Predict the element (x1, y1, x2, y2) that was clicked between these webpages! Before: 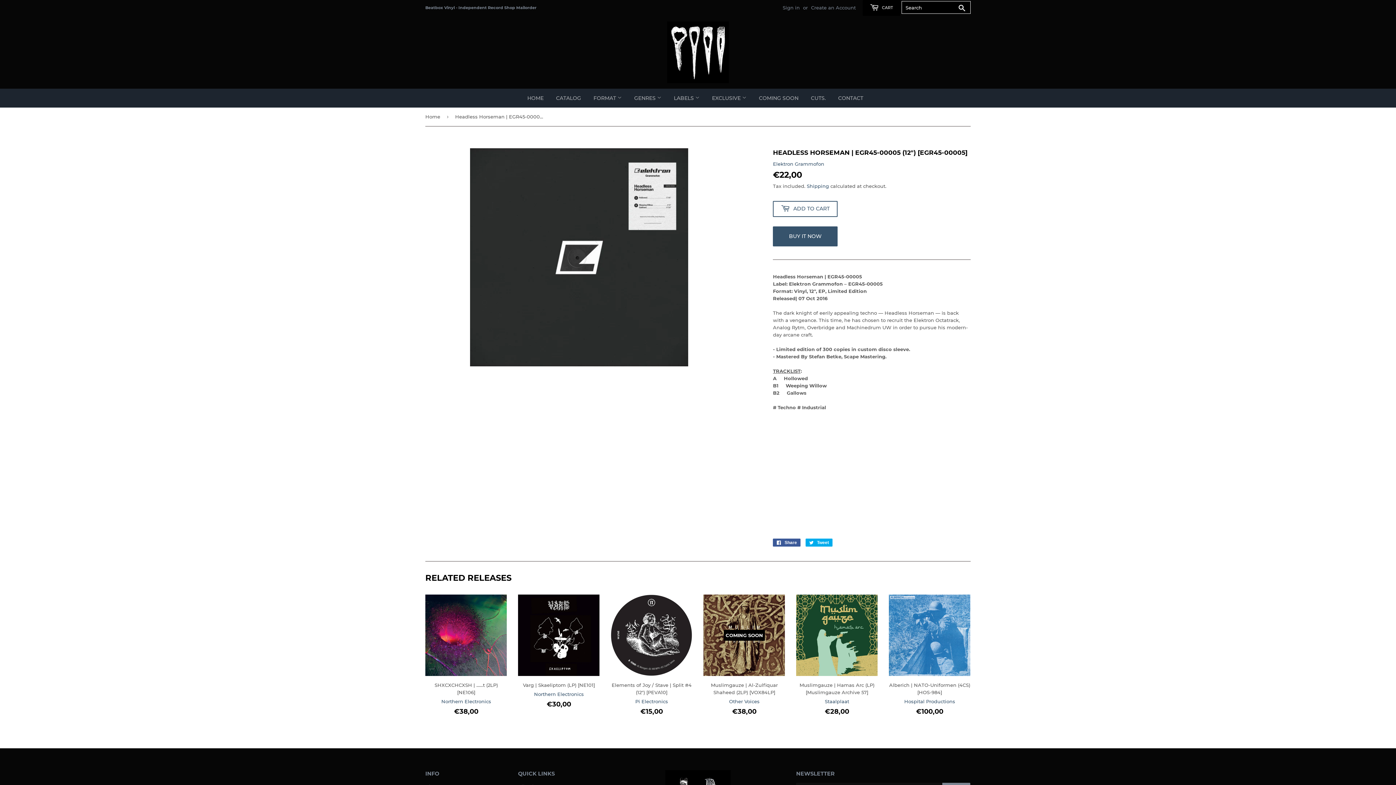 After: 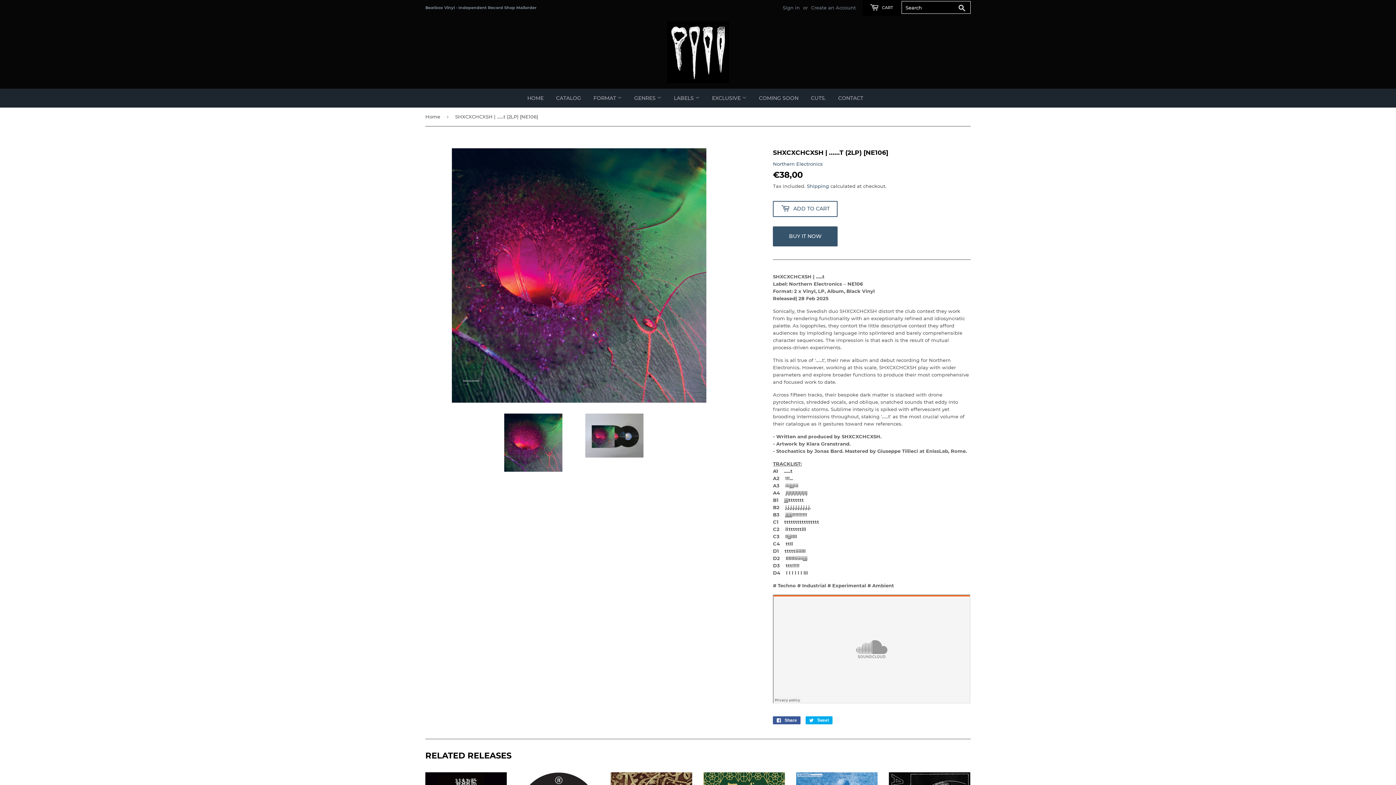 Action: label: REGULAR PRICE
€38,00
€38,00 bbox: (425, 707, 507, 715)